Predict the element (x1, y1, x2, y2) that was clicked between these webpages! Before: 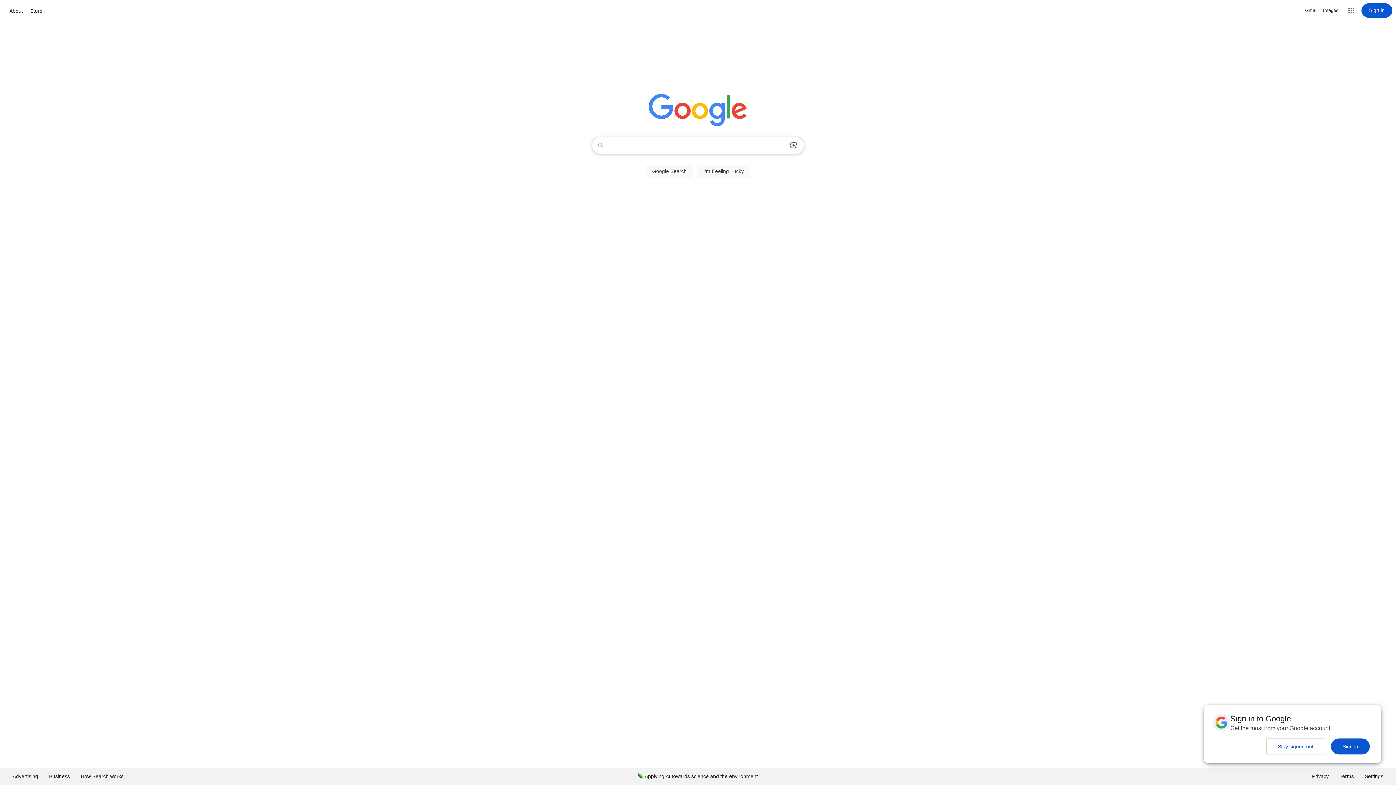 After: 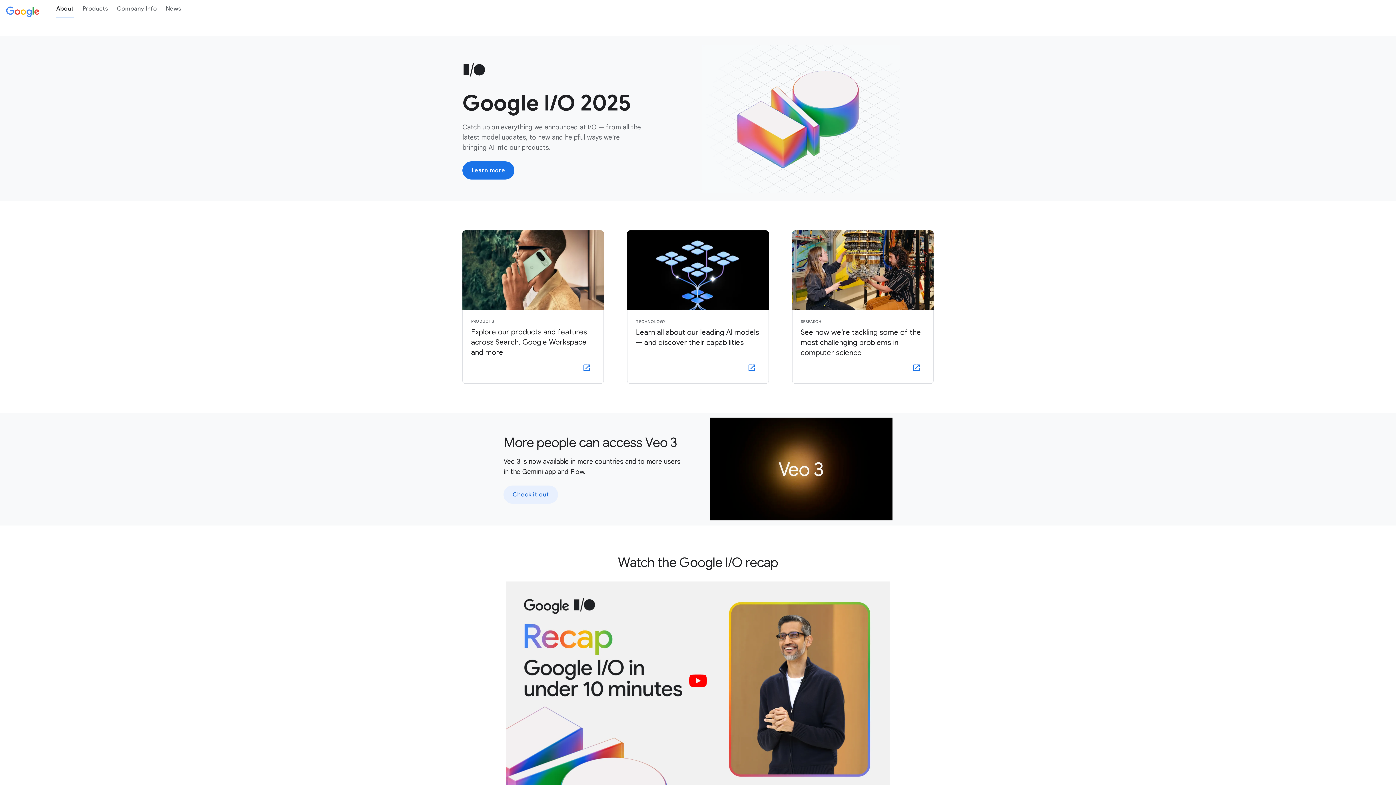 Action: bbox: (7, 6, 24, 15) label: About